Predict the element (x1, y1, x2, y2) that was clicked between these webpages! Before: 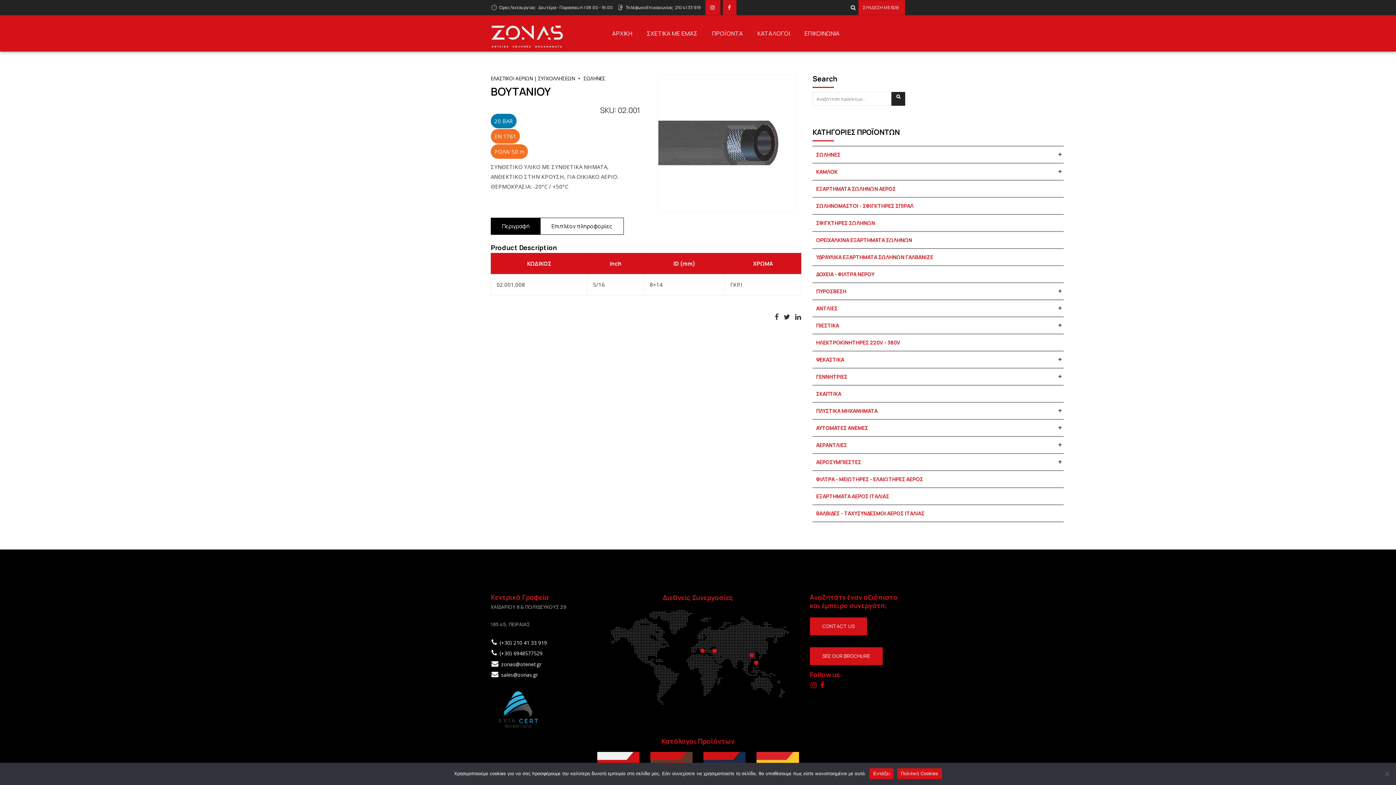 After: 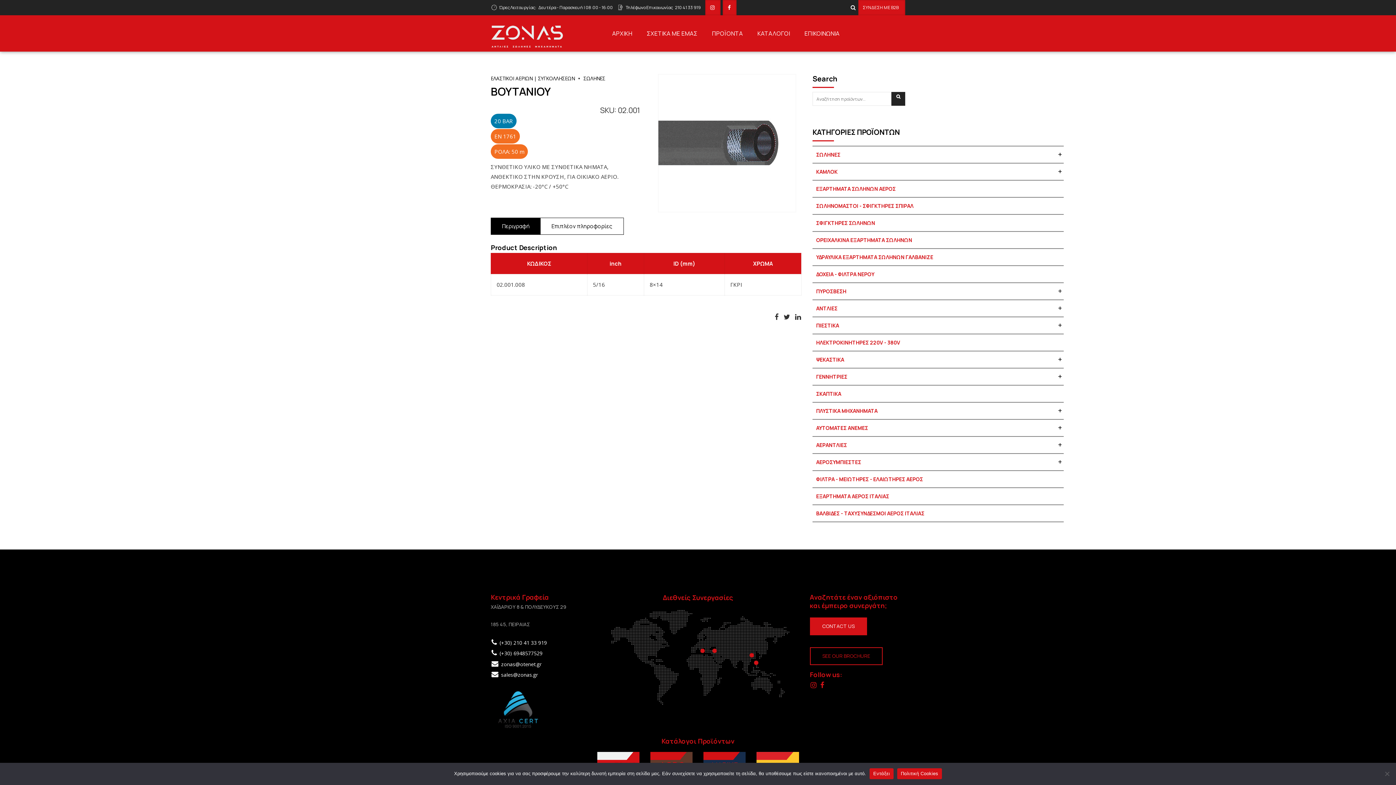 Action: label: SEE OUR BROCHURE bbox: (810, 647, 883, 665)